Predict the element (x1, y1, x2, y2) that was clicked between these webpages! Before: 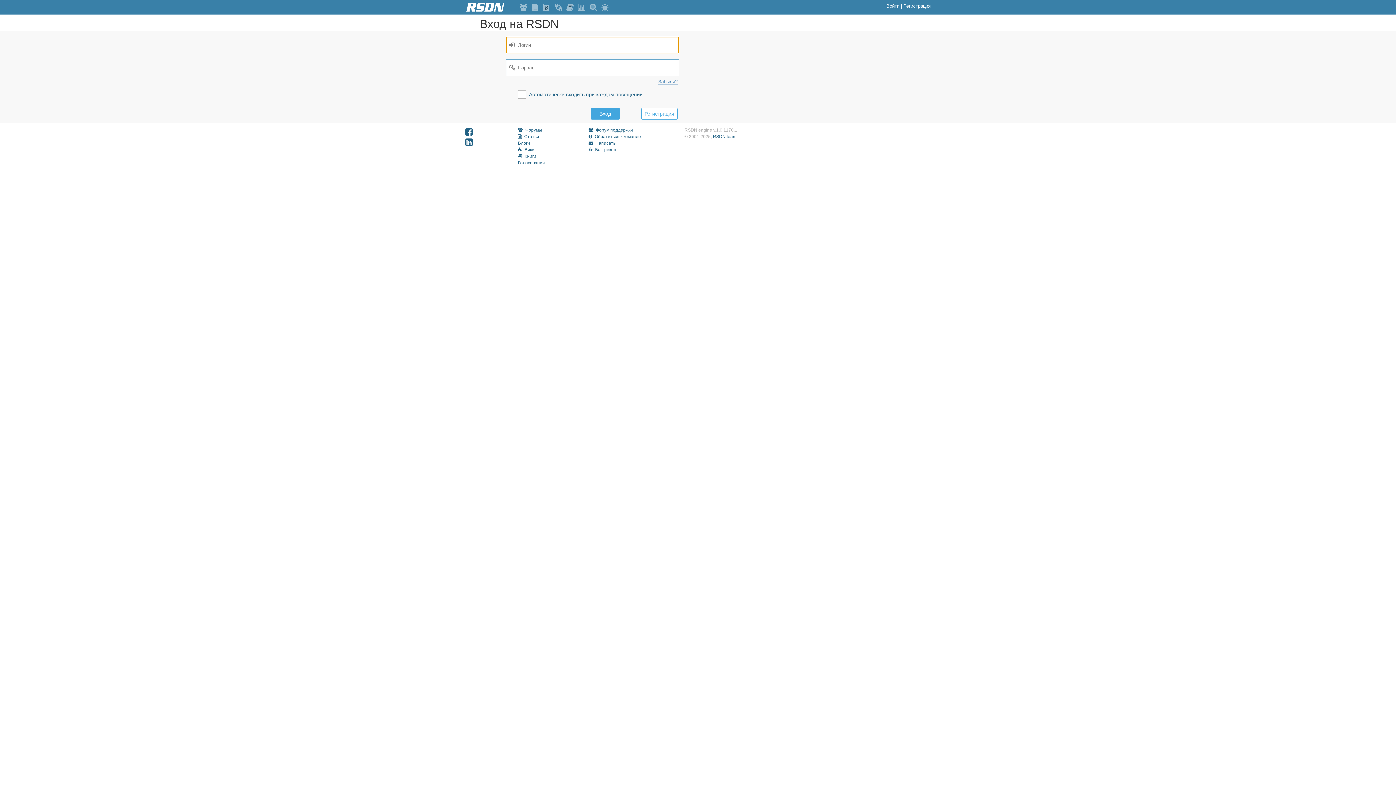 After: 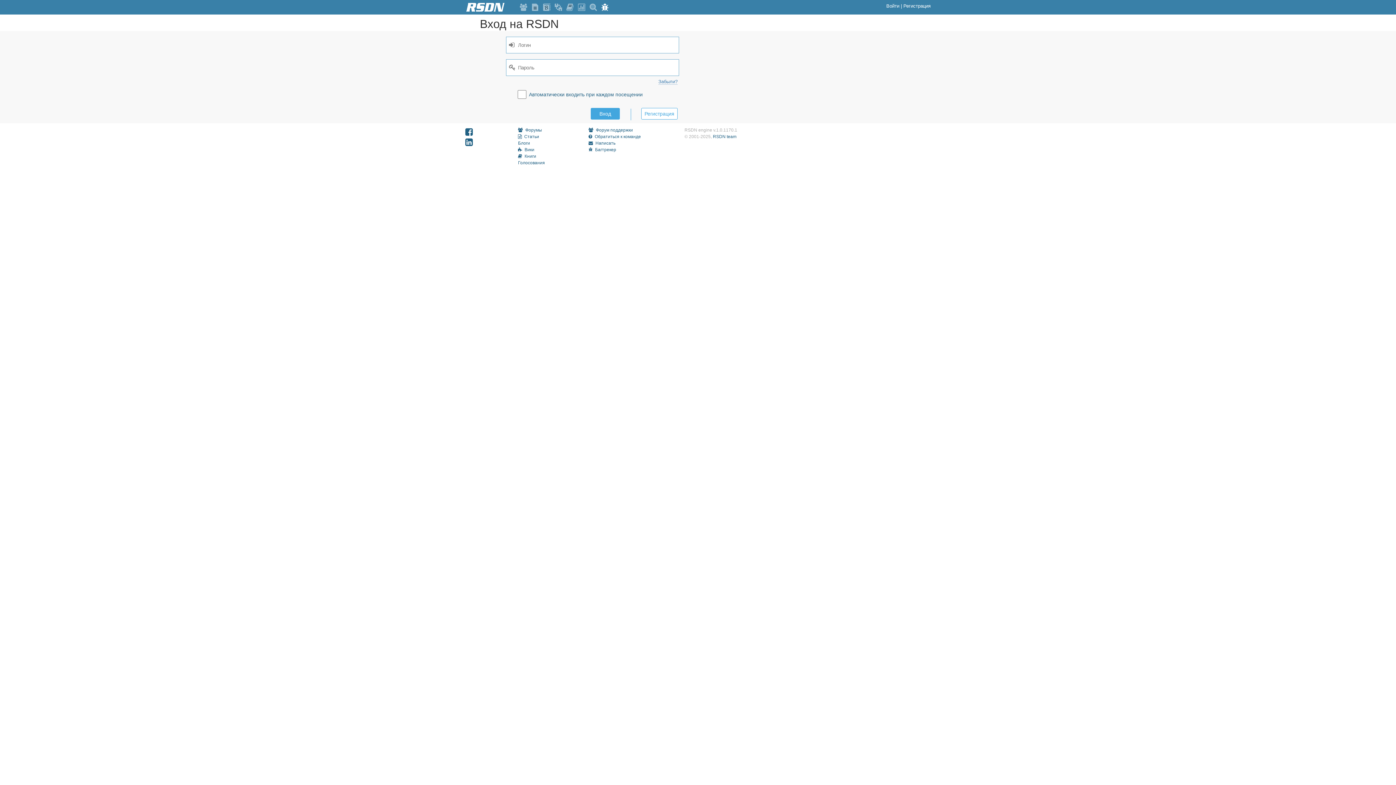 Action: bbox: (600, 2, 609, 12)